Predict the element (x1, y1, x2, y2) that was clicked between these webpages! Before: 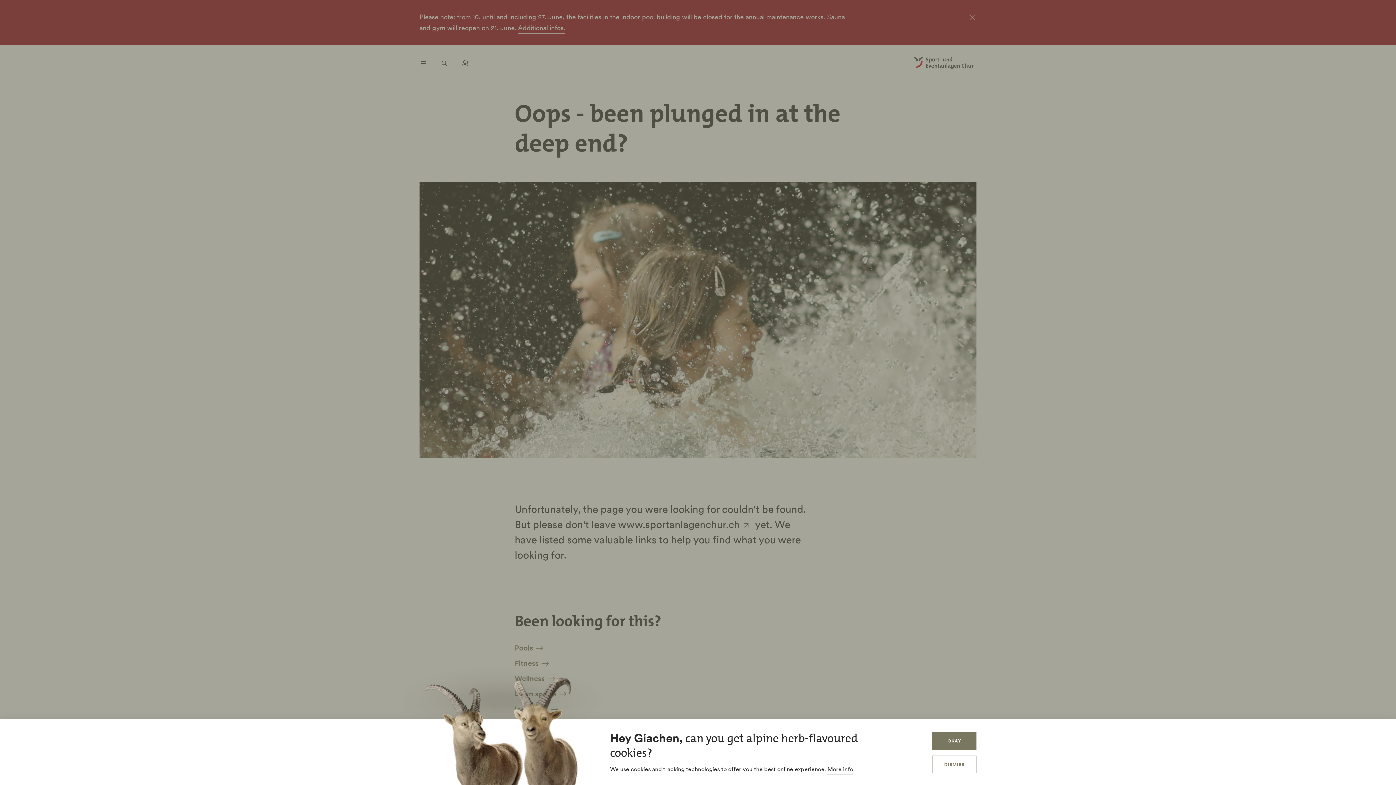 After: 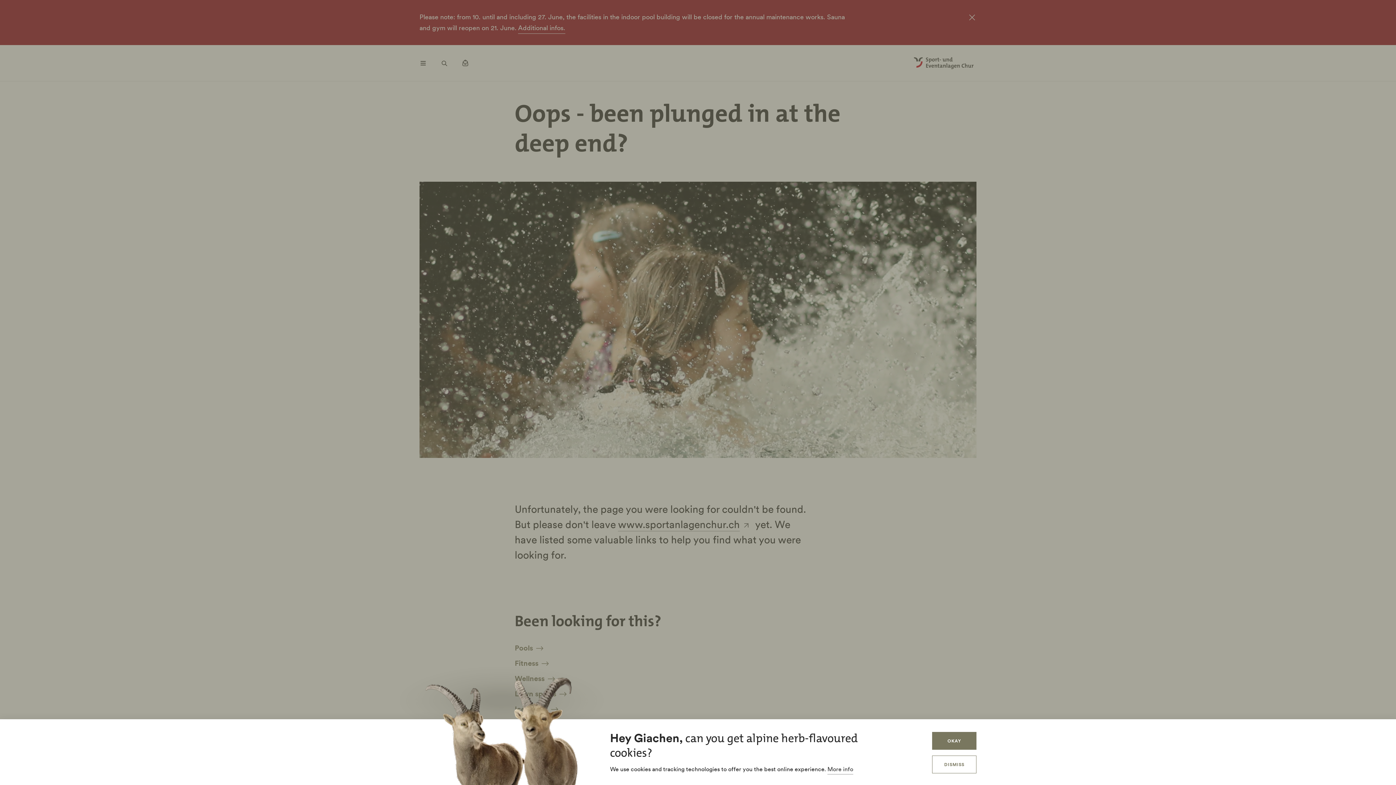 Action: bbox: (827, 765, 853, 774) label: More info